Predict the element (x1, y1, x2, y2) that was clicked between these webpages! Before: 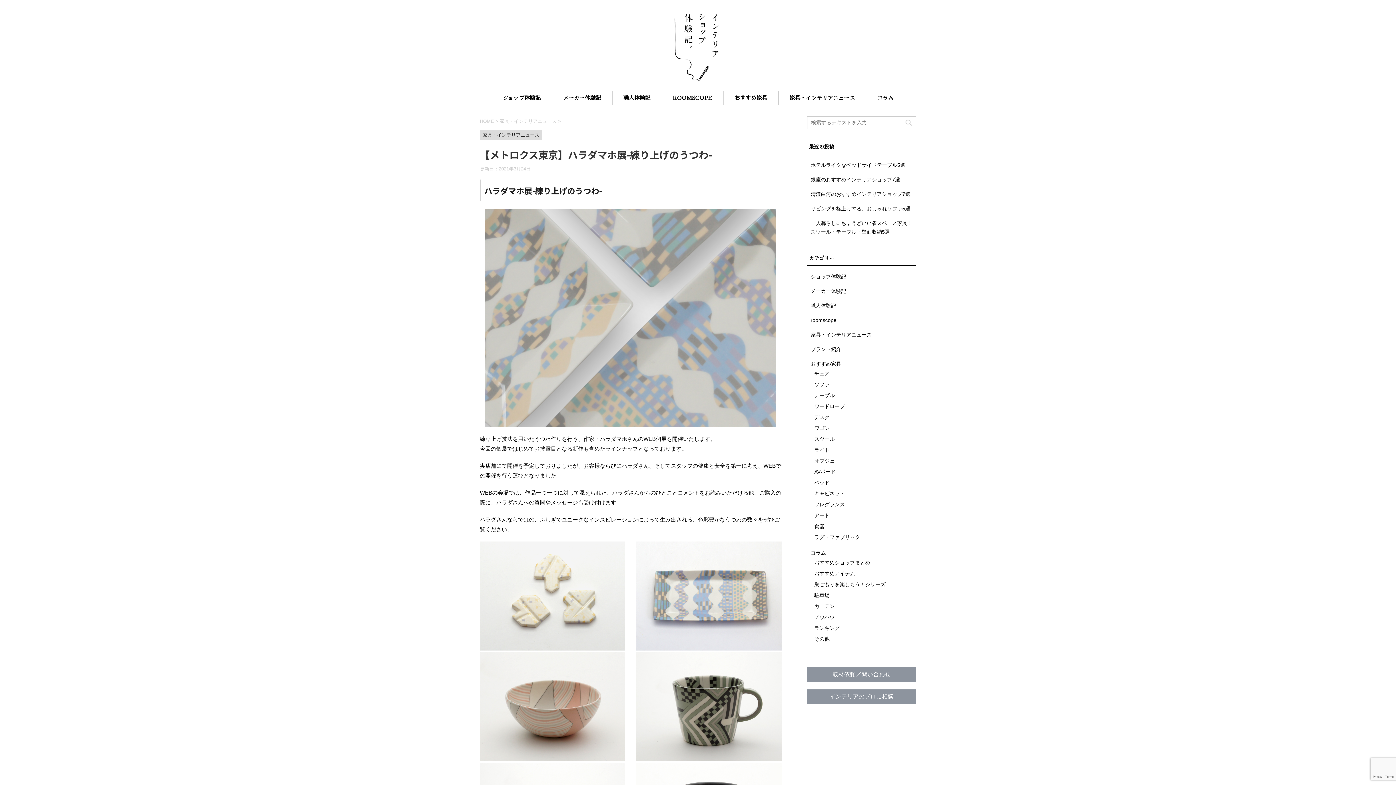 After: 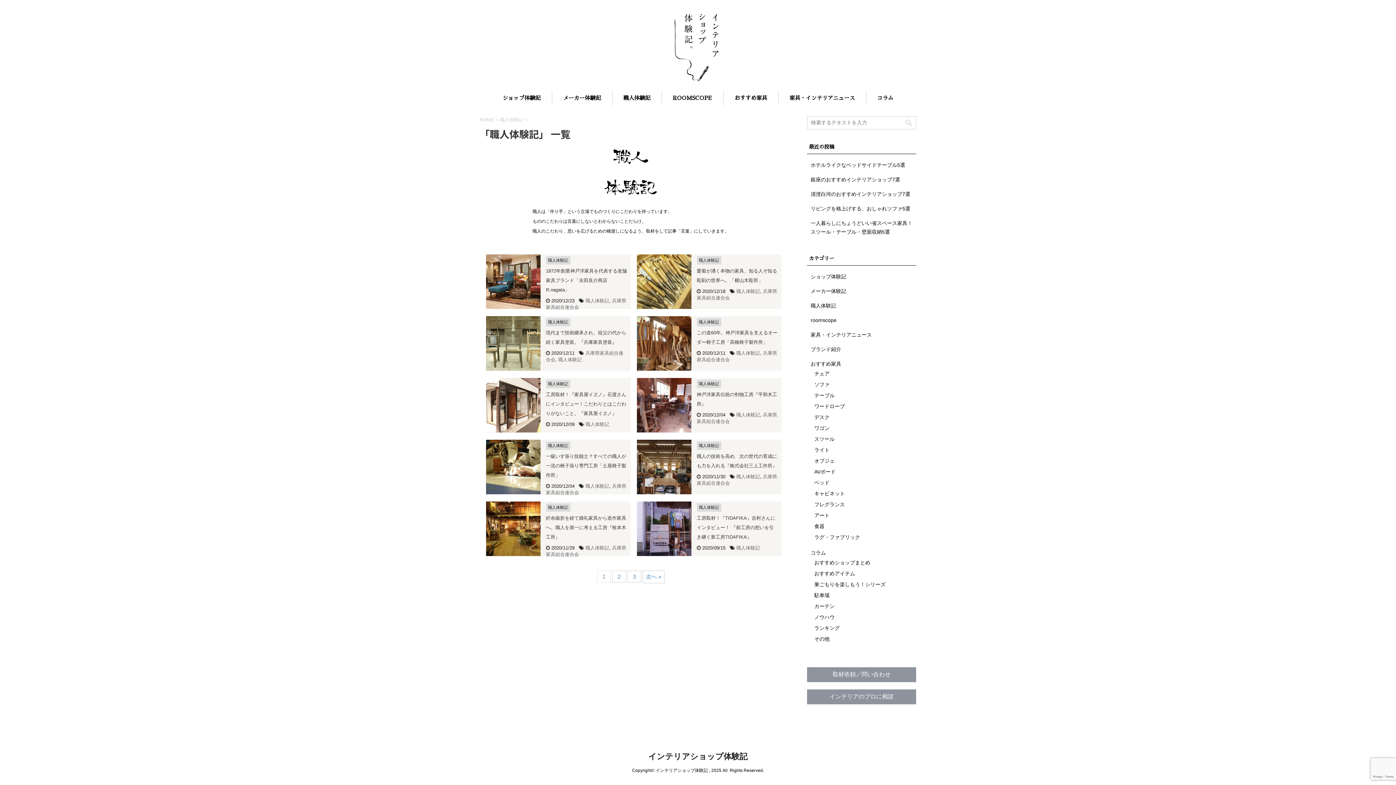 Action: bbox: (623, 90, 650, 105) label: 職人体験記